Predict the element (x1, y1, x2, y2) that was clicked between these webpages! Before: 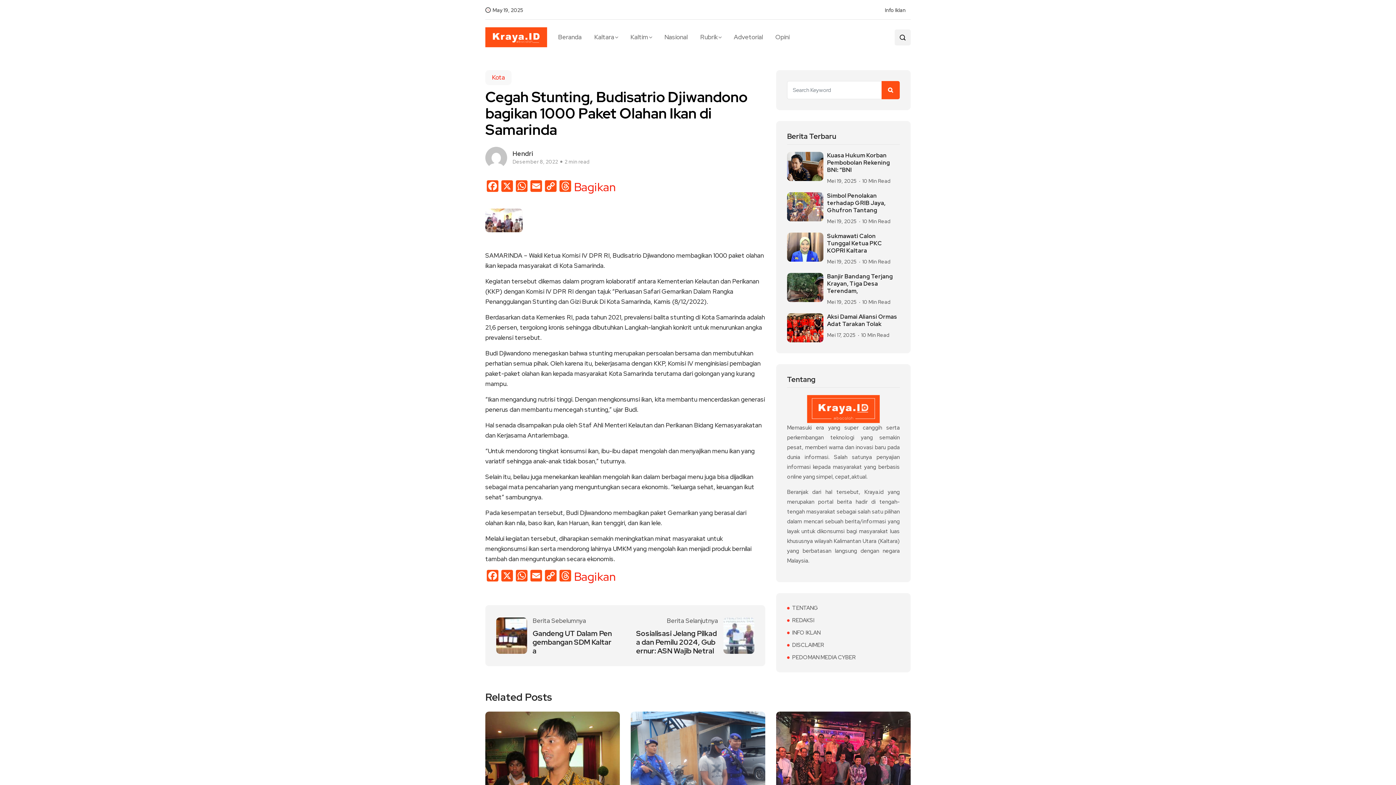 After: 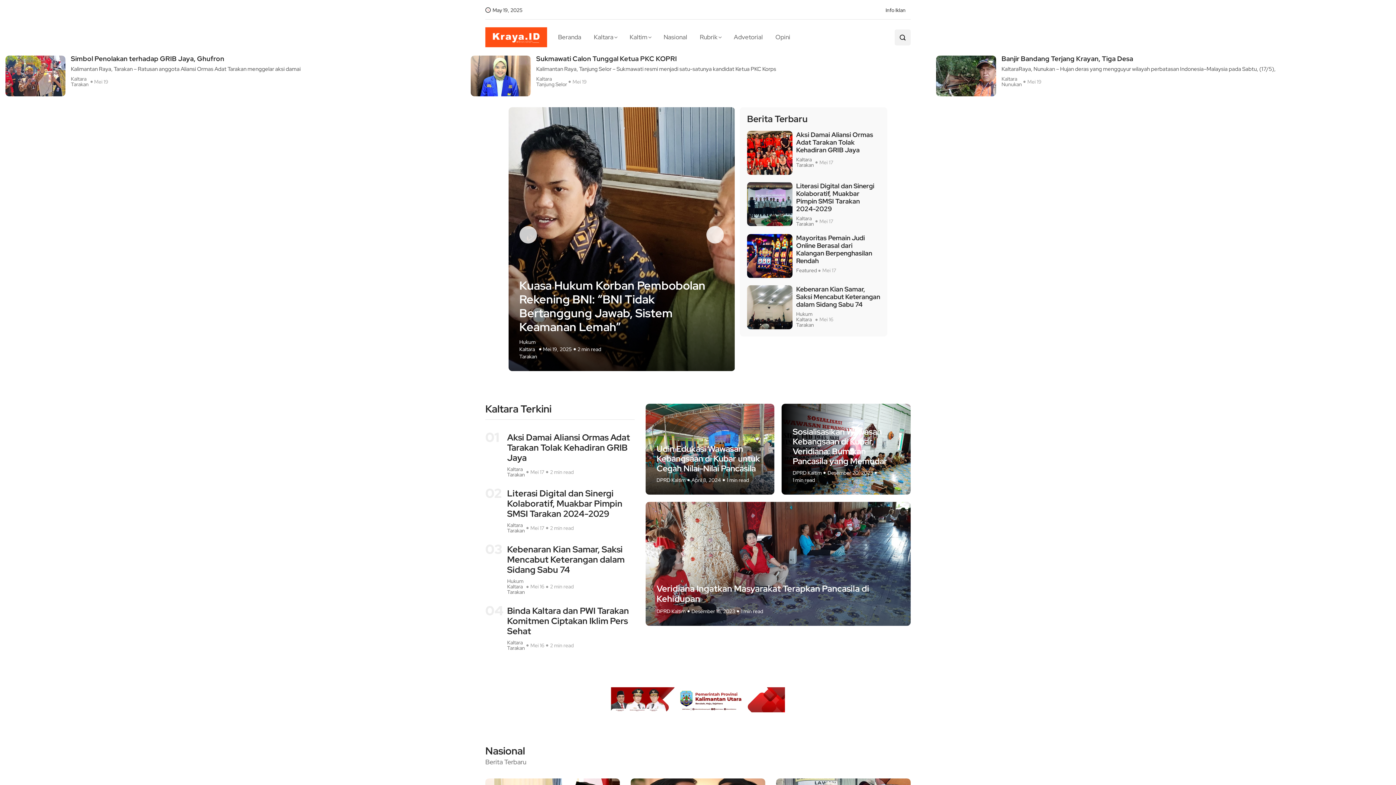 Action: bbox: (485, 27, 547, 47)